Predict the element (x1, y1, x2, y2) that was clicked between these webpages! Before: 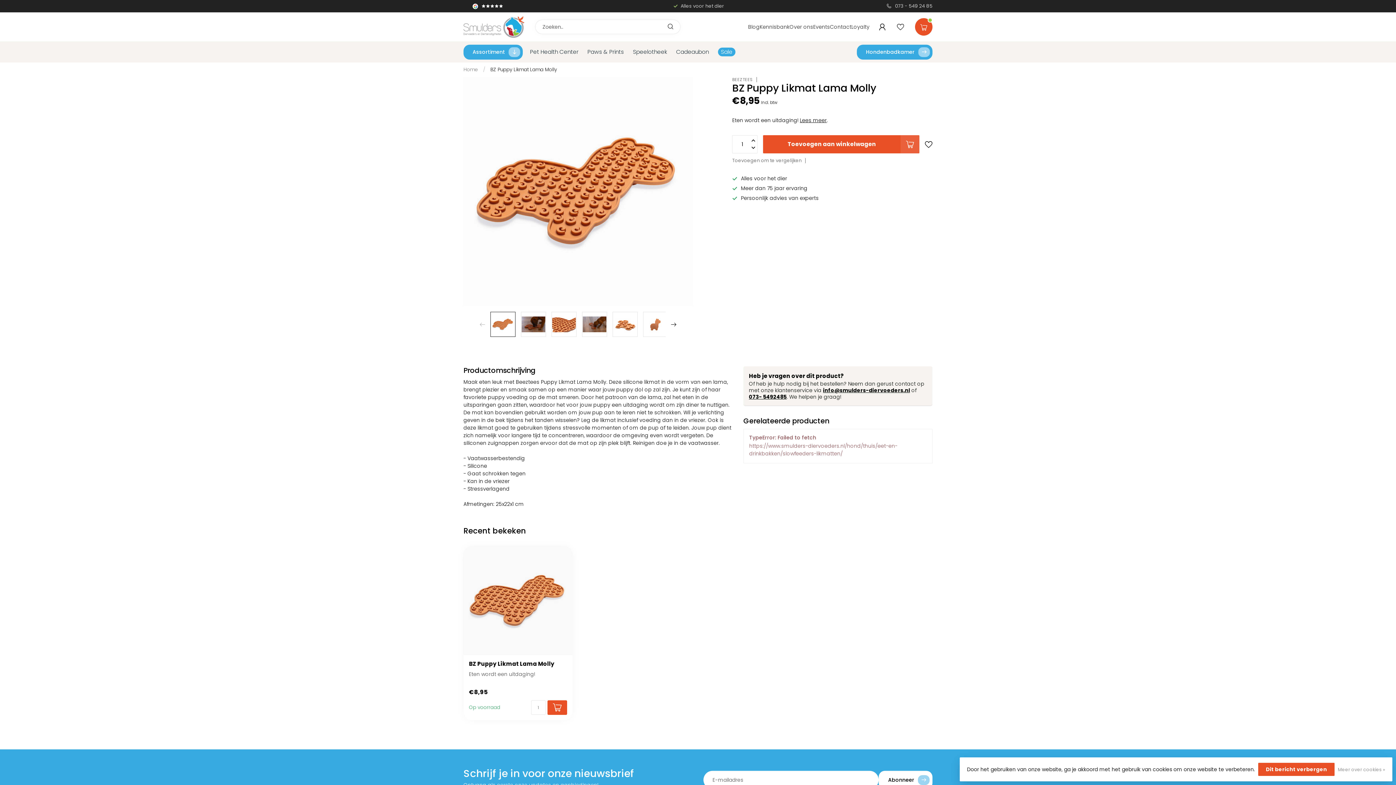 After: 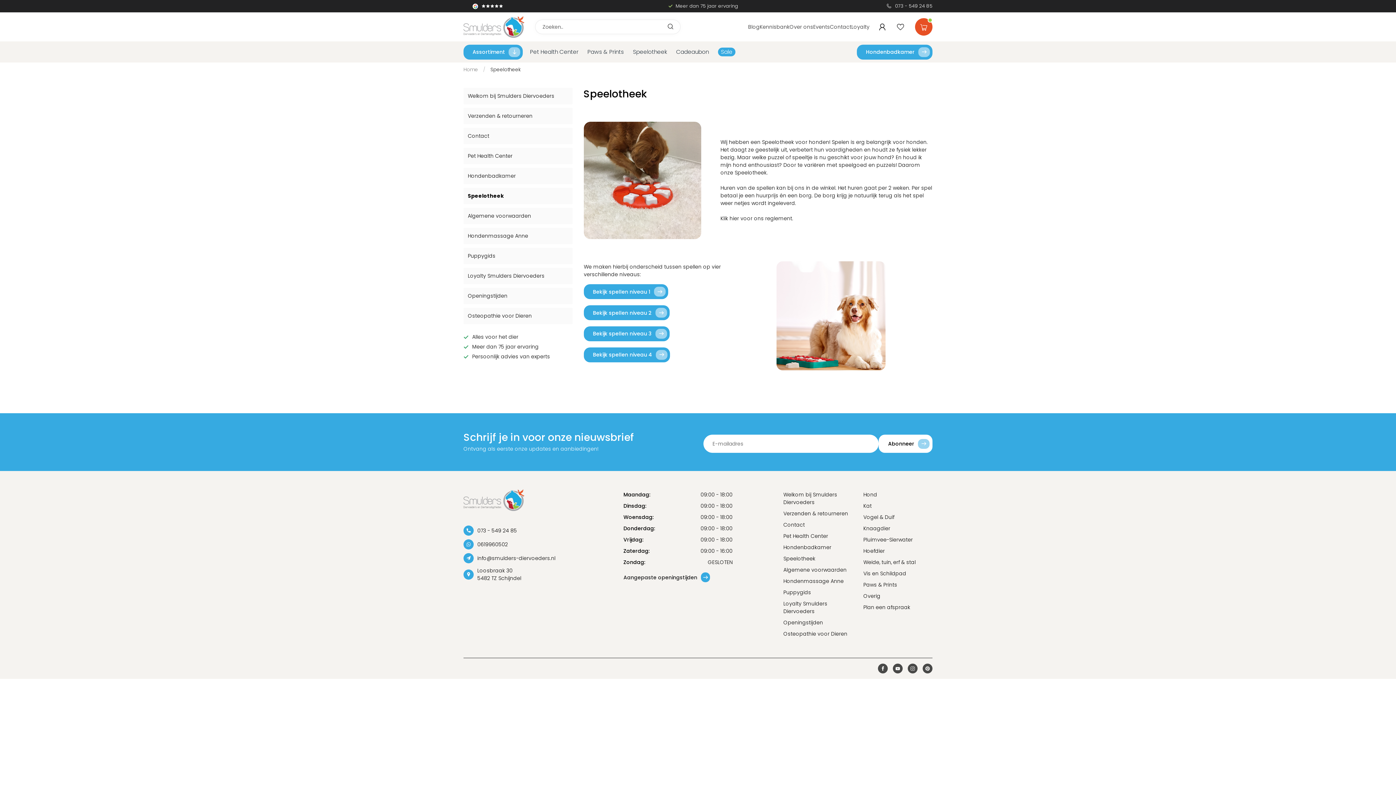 Action: bbox: (633, 47, 667, 56) label: Speelotheek